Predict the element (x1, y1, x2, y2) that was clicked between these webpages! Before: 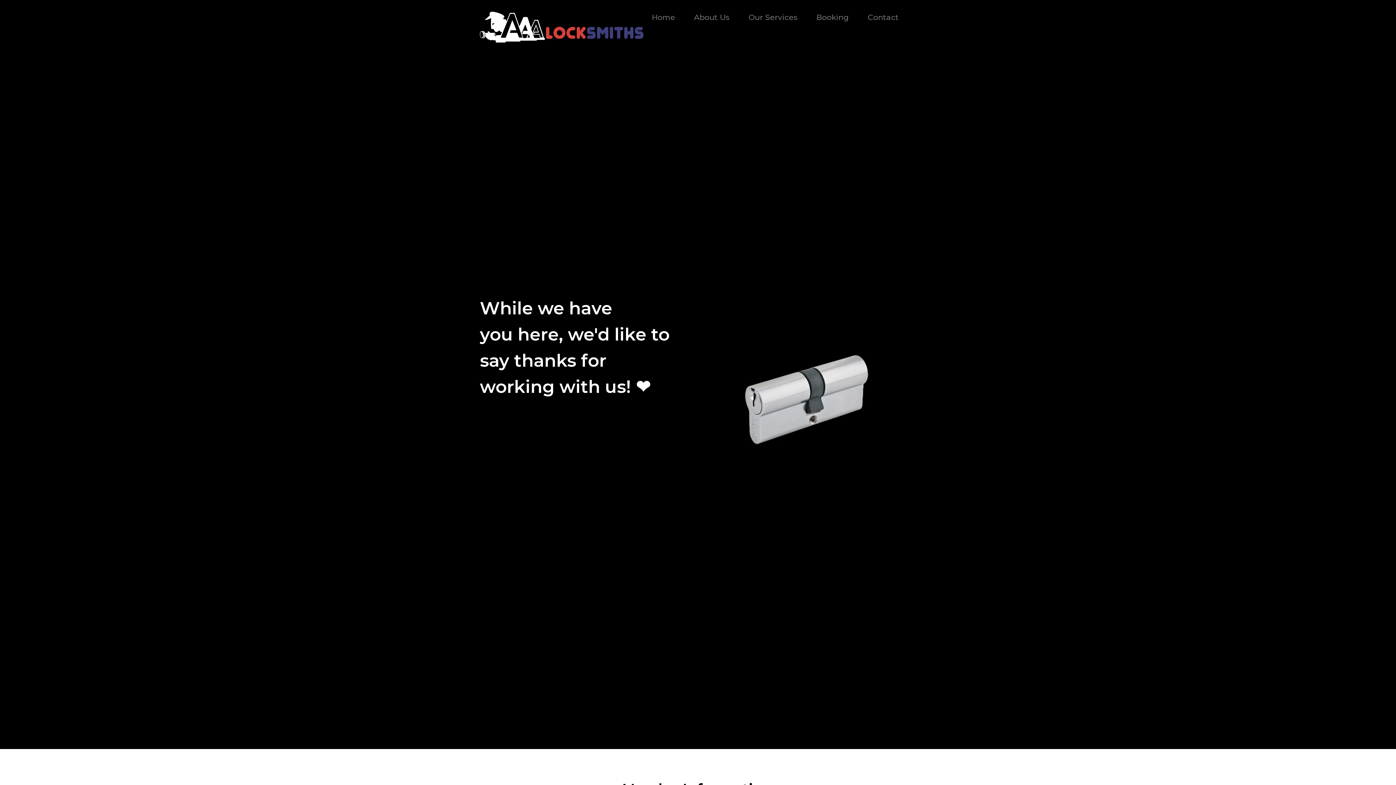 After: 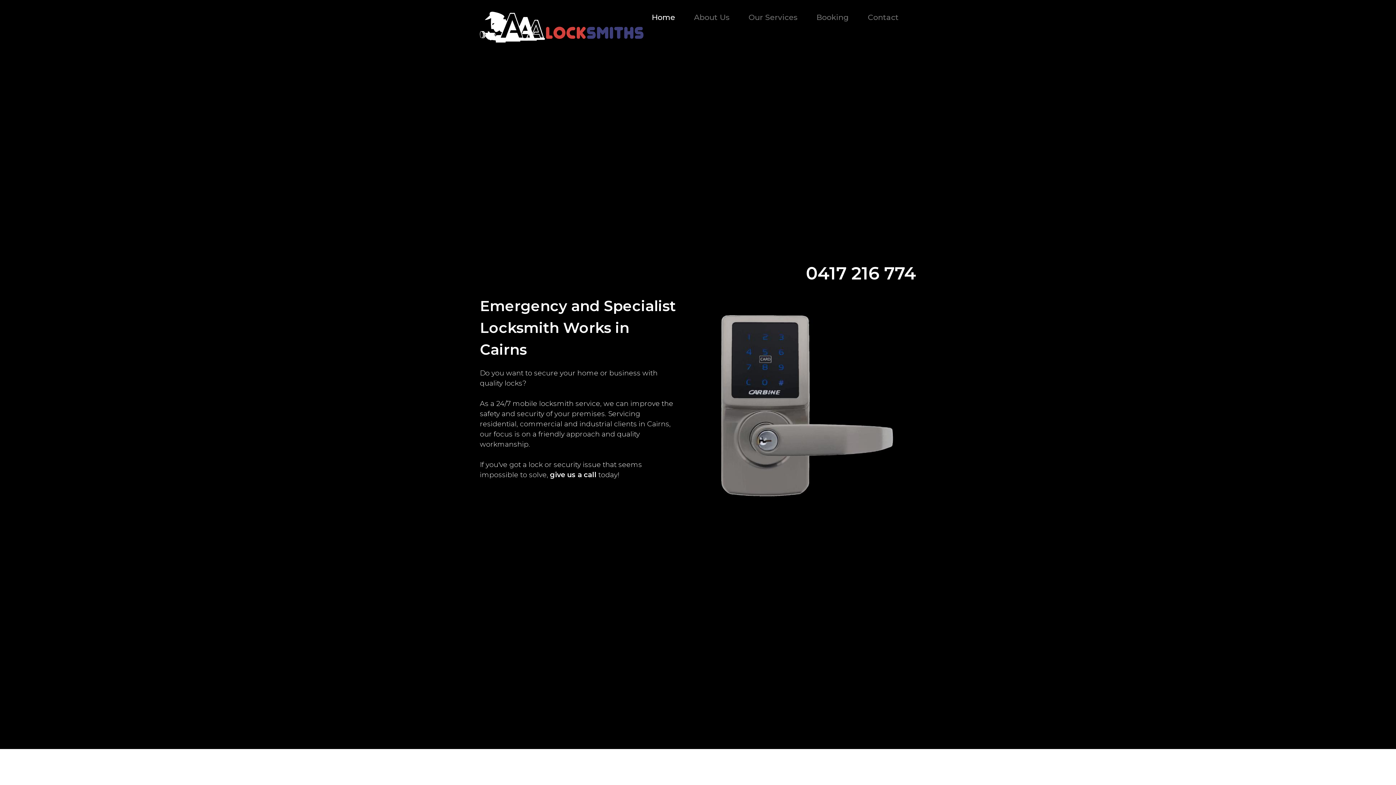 Action: bbox: (480, 23, 643, 29)